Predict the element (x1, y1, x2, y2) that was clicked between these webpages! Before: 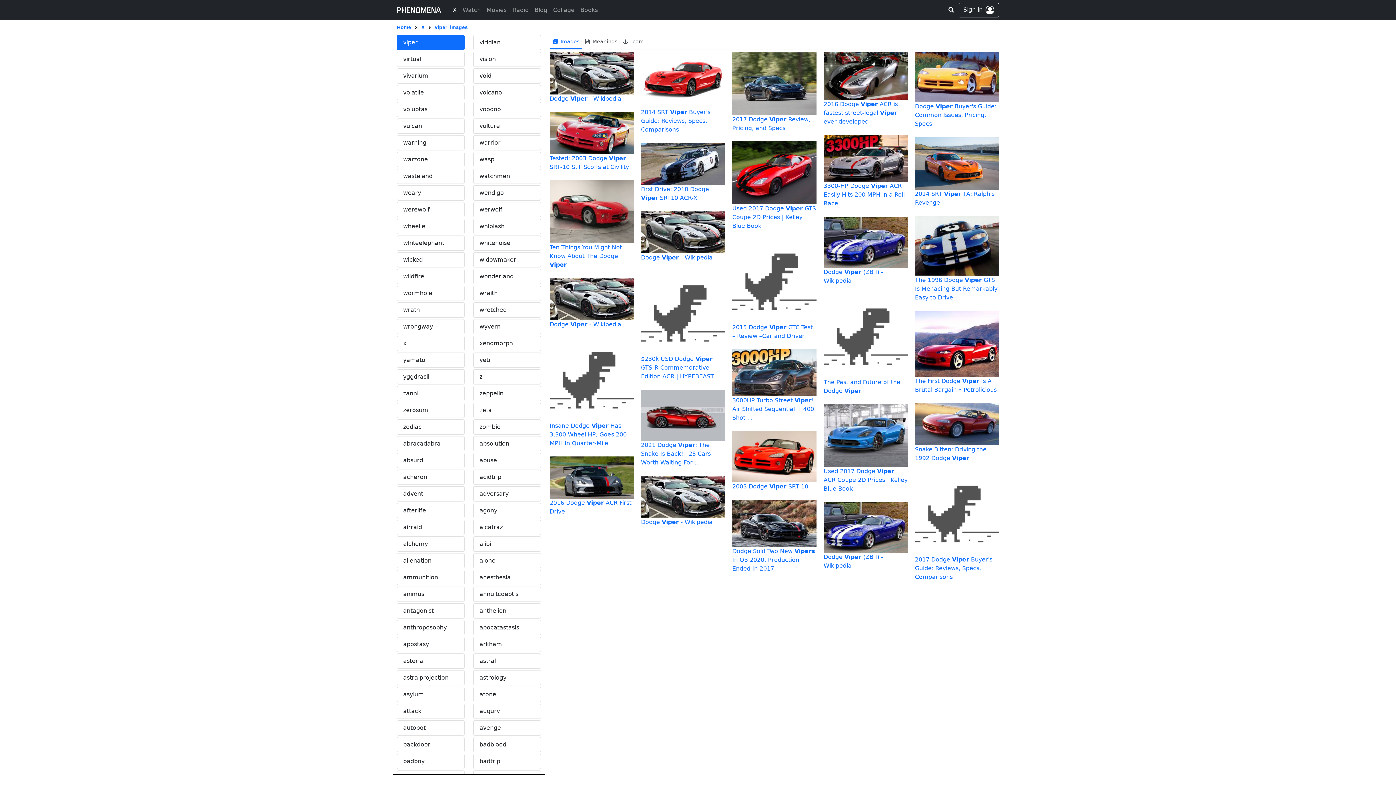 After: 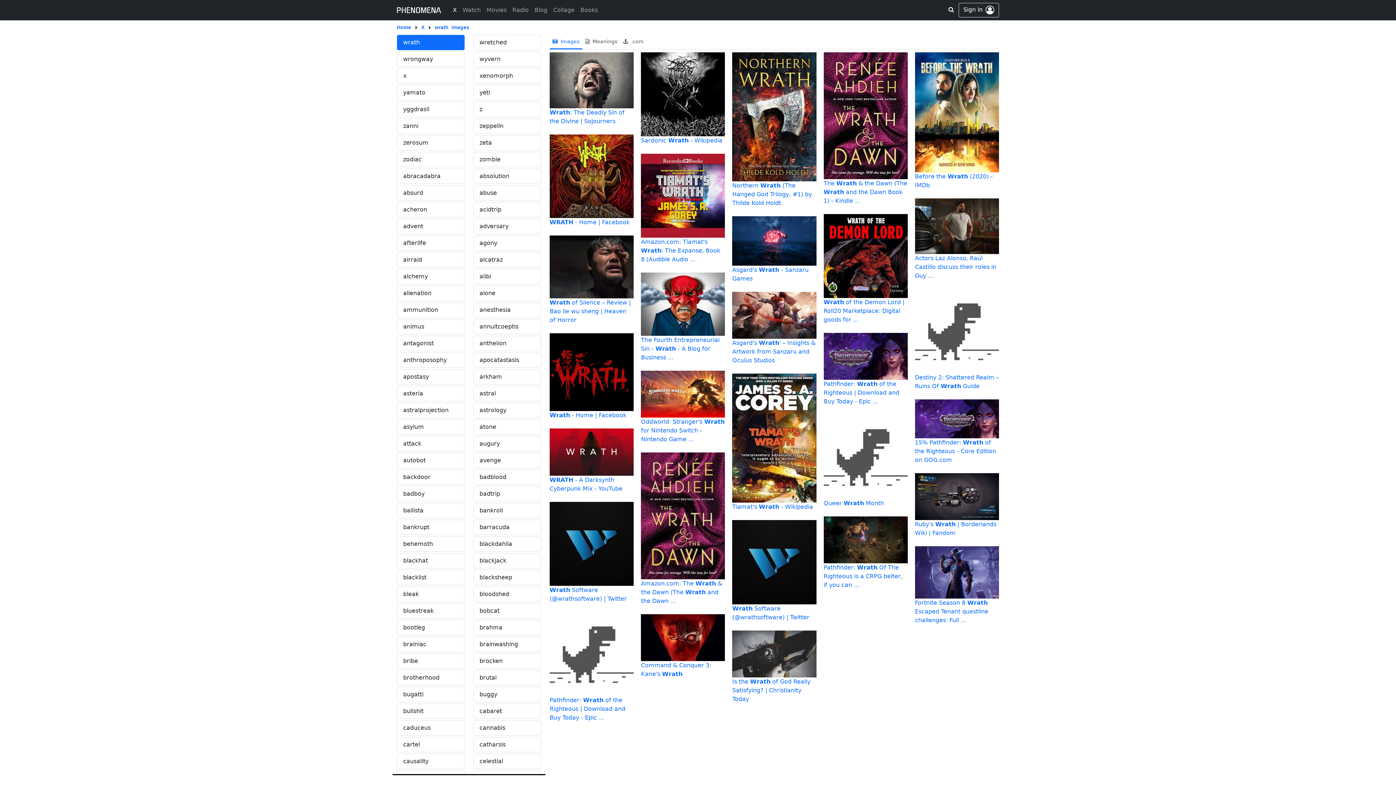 Action: label: wrath bbox: (397, 302, 464, 317)